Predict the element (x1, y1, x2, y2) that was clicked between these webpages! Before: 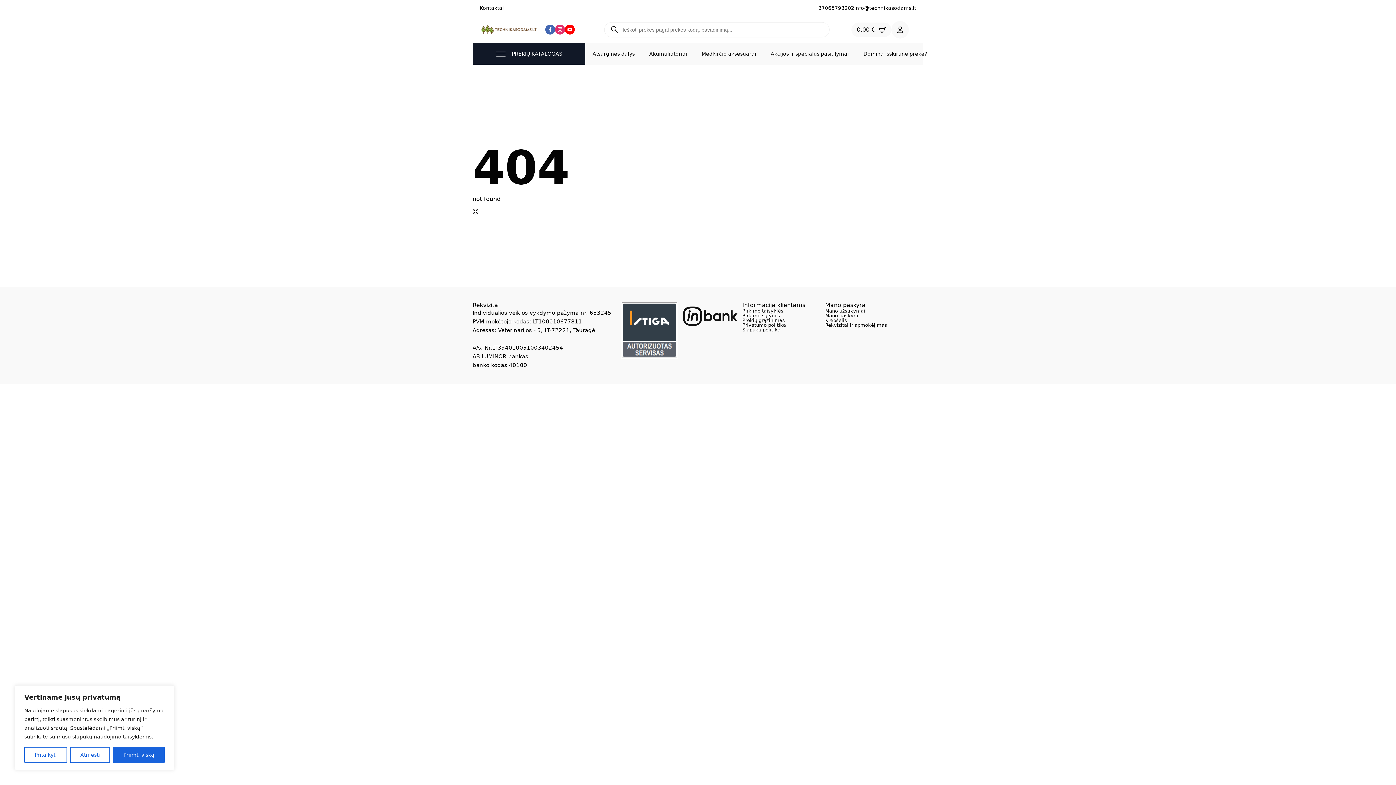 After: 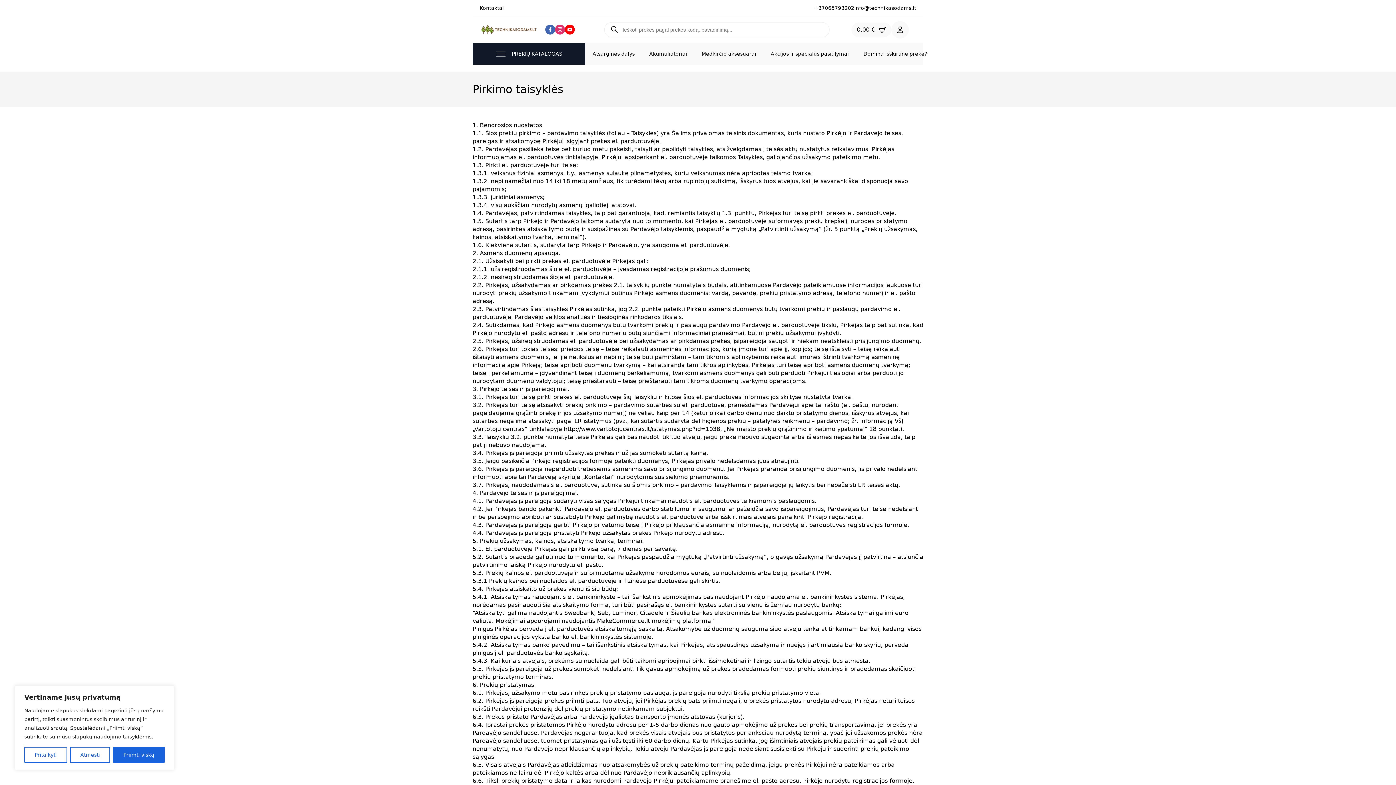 Action: label: Pirkimo taisyklės bbox: (742, 308, 825, 313)